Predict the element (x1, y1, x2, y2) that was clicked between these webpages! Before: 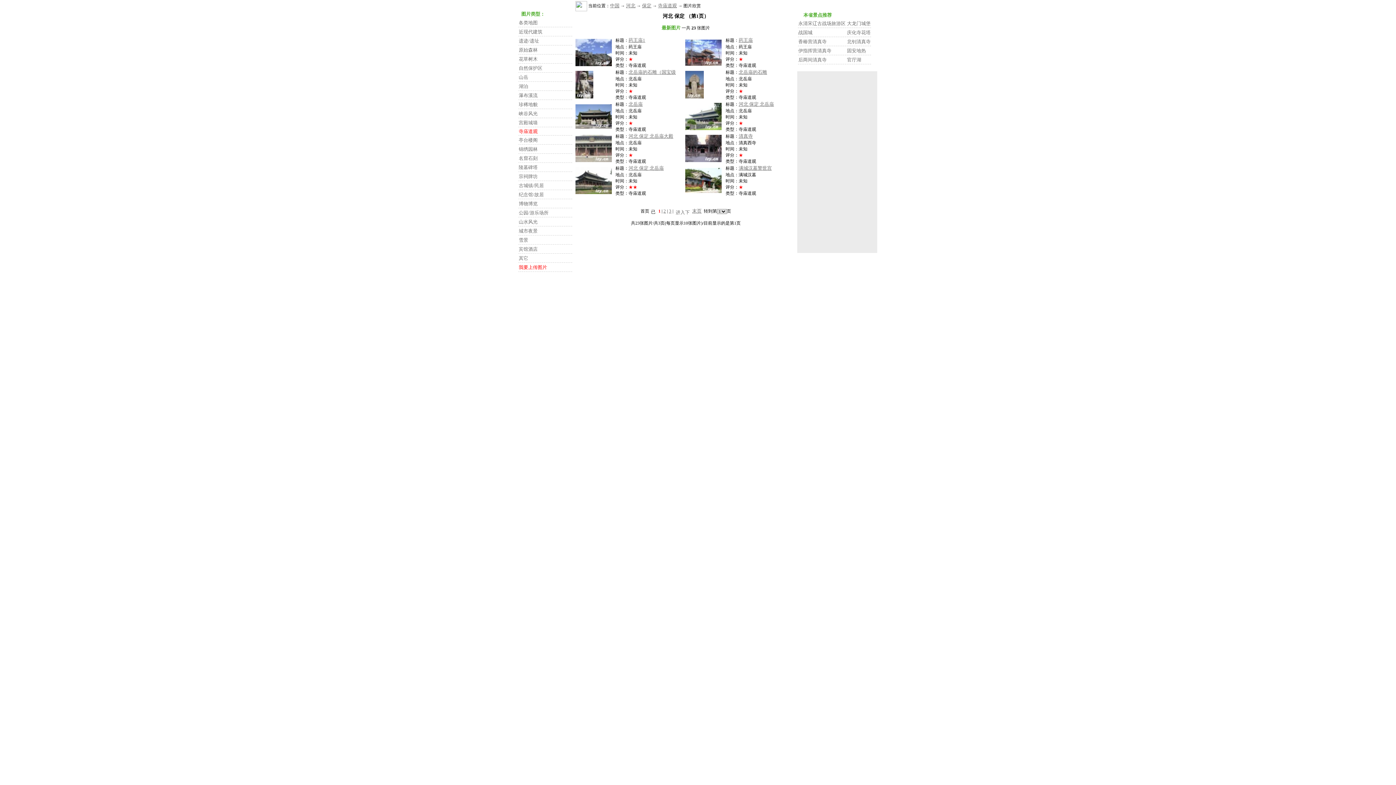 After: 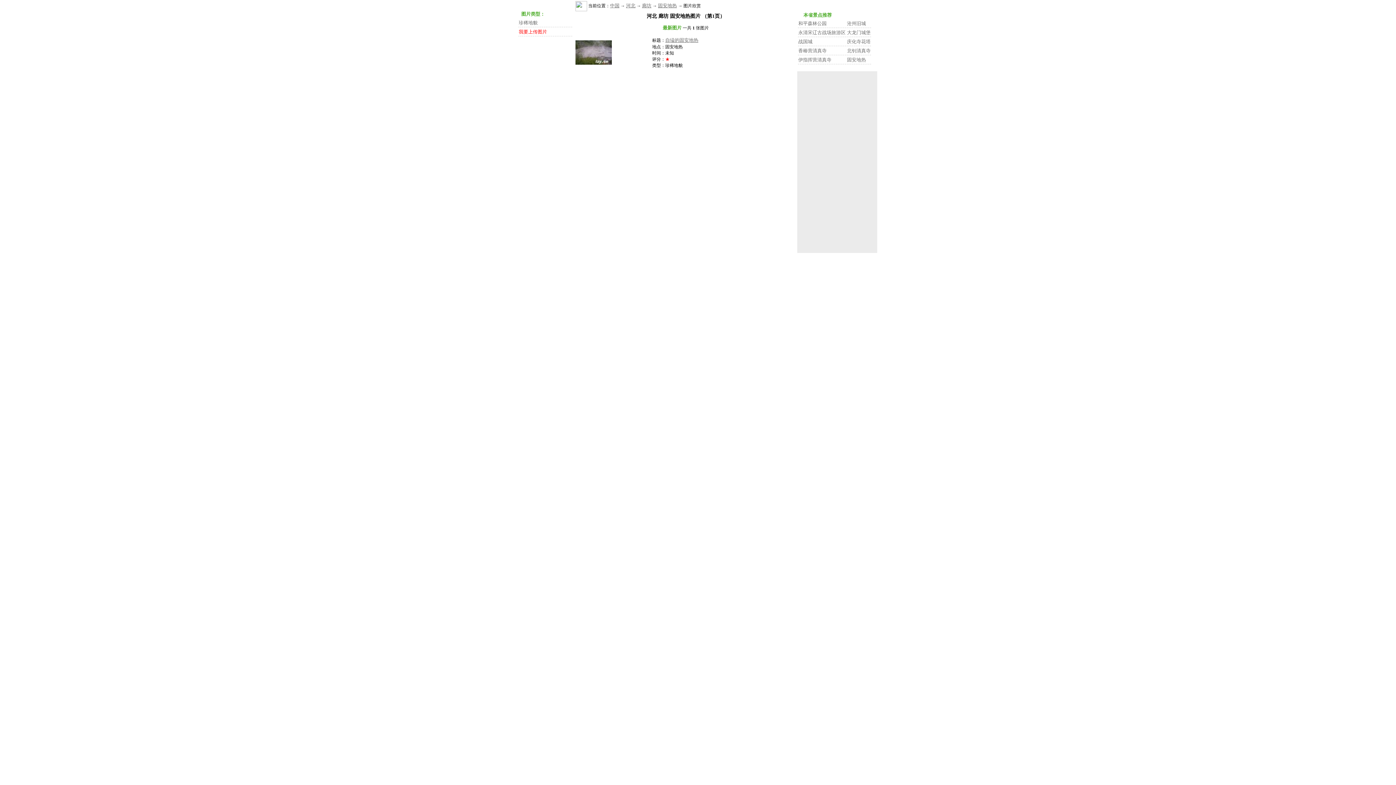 Action: bbox: (847, 48, 866, 53) label: 固安地热